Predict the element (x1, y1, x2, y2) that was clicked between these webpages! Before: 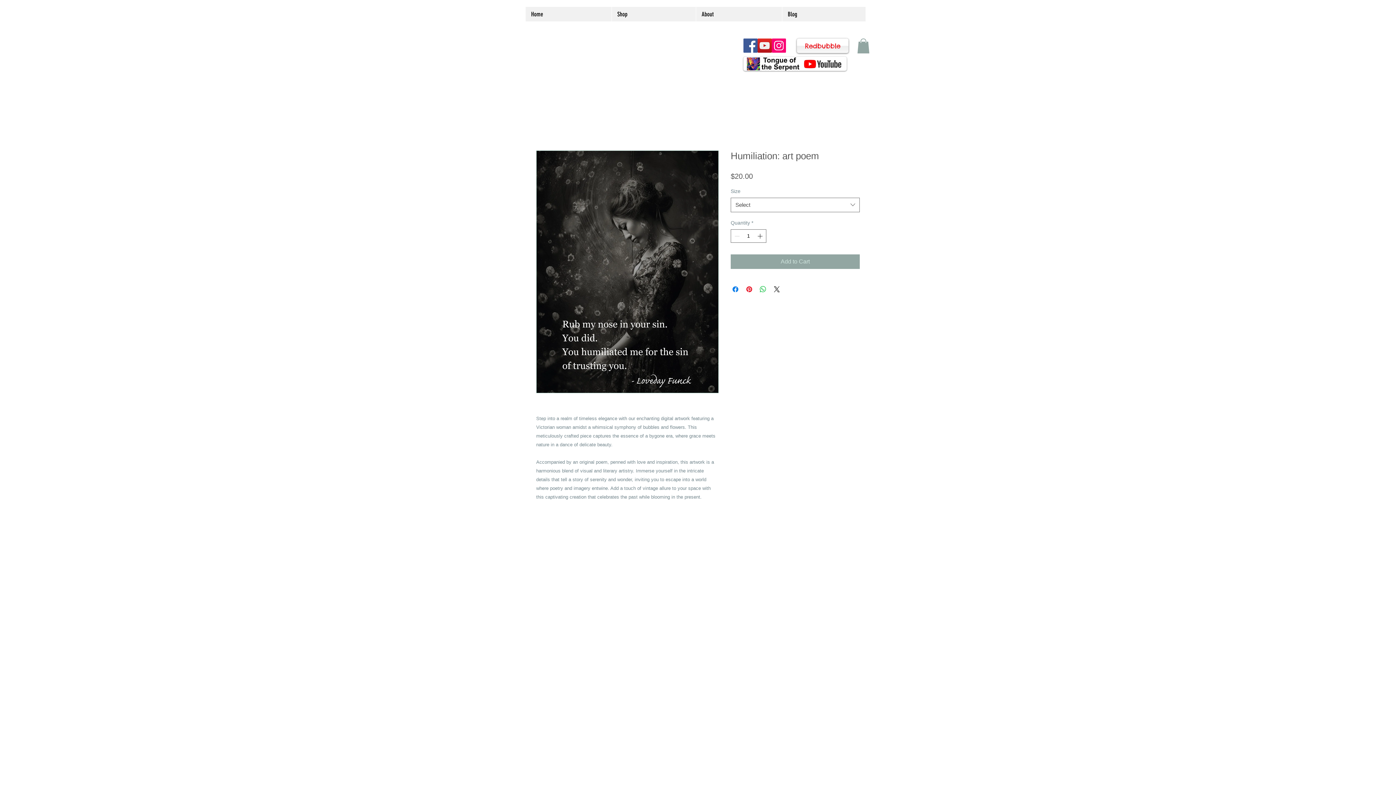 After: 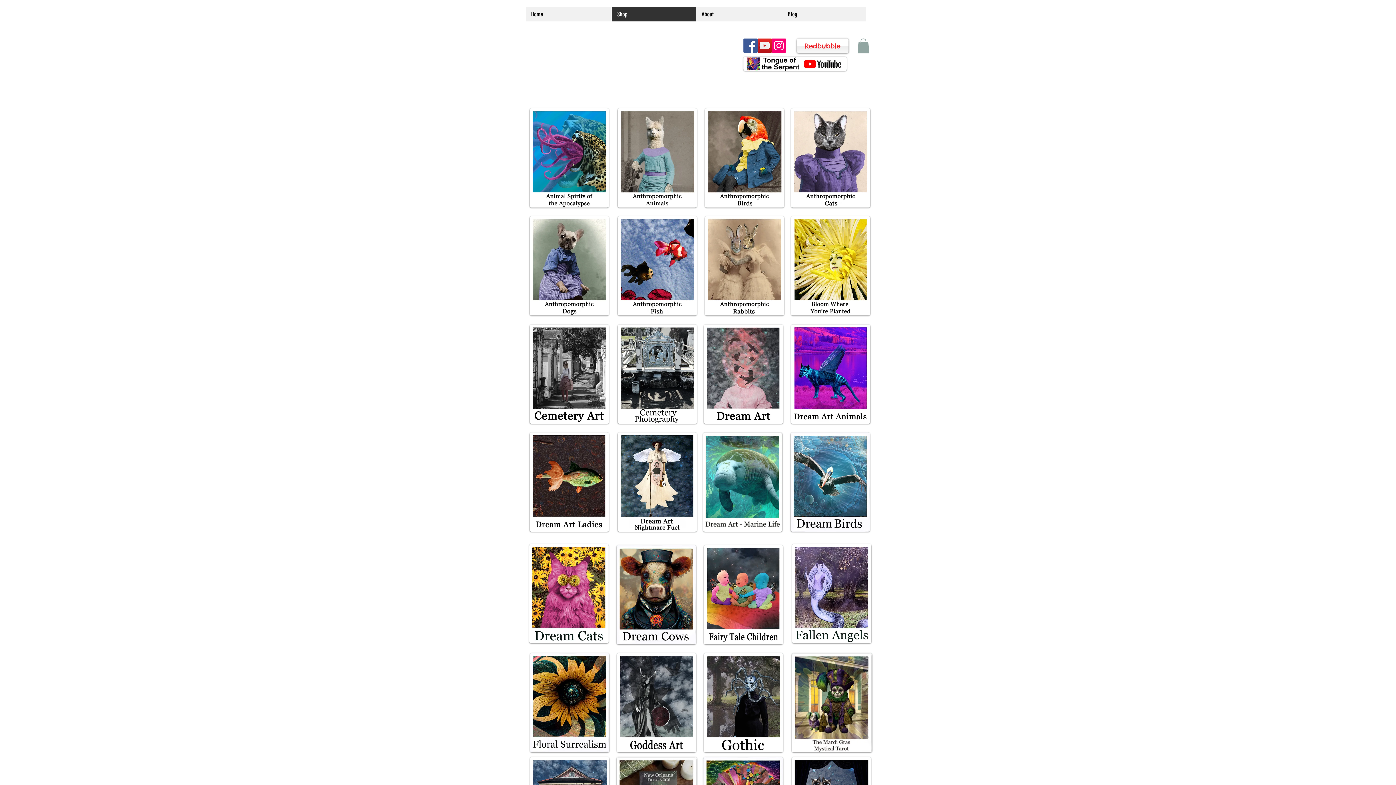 Action: label: Shop bbox: (611, 6, 696, 21)